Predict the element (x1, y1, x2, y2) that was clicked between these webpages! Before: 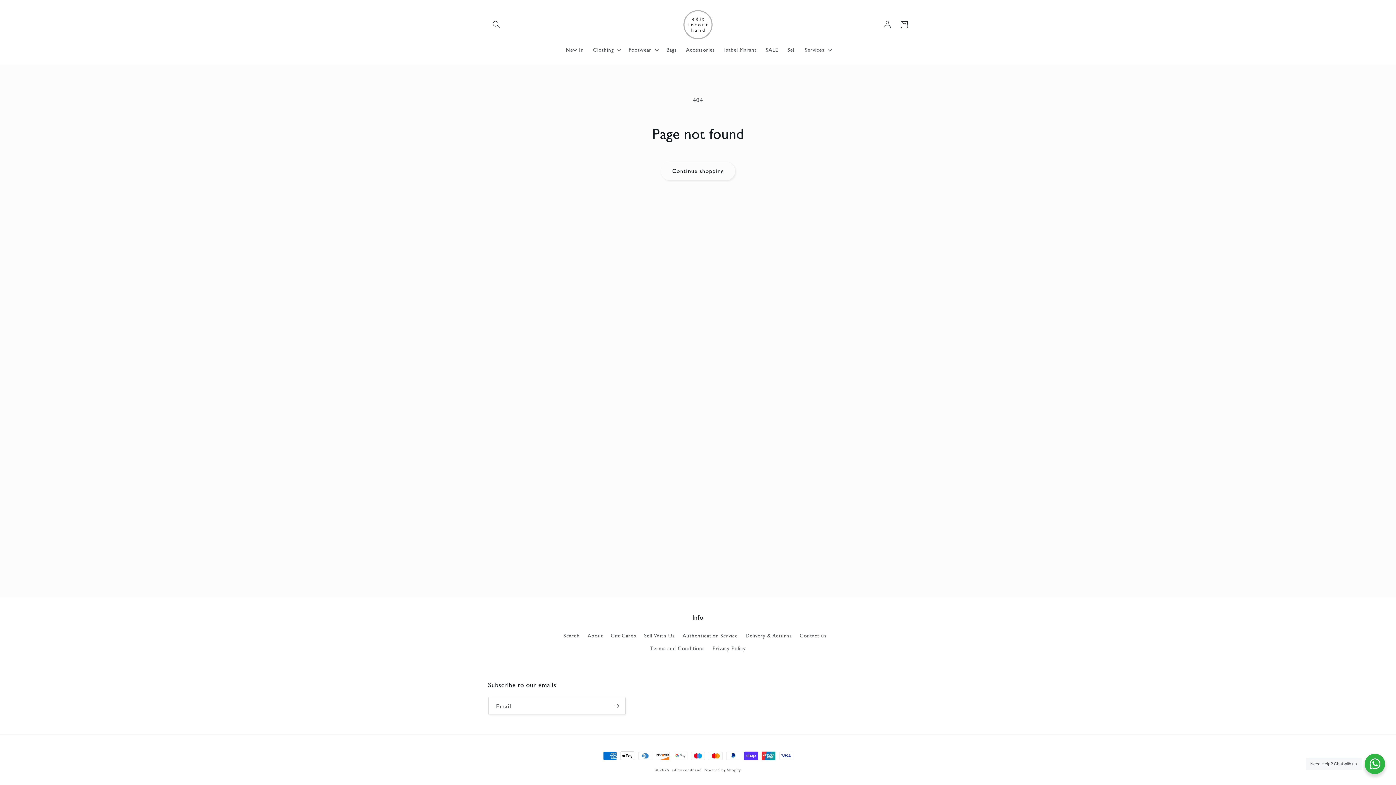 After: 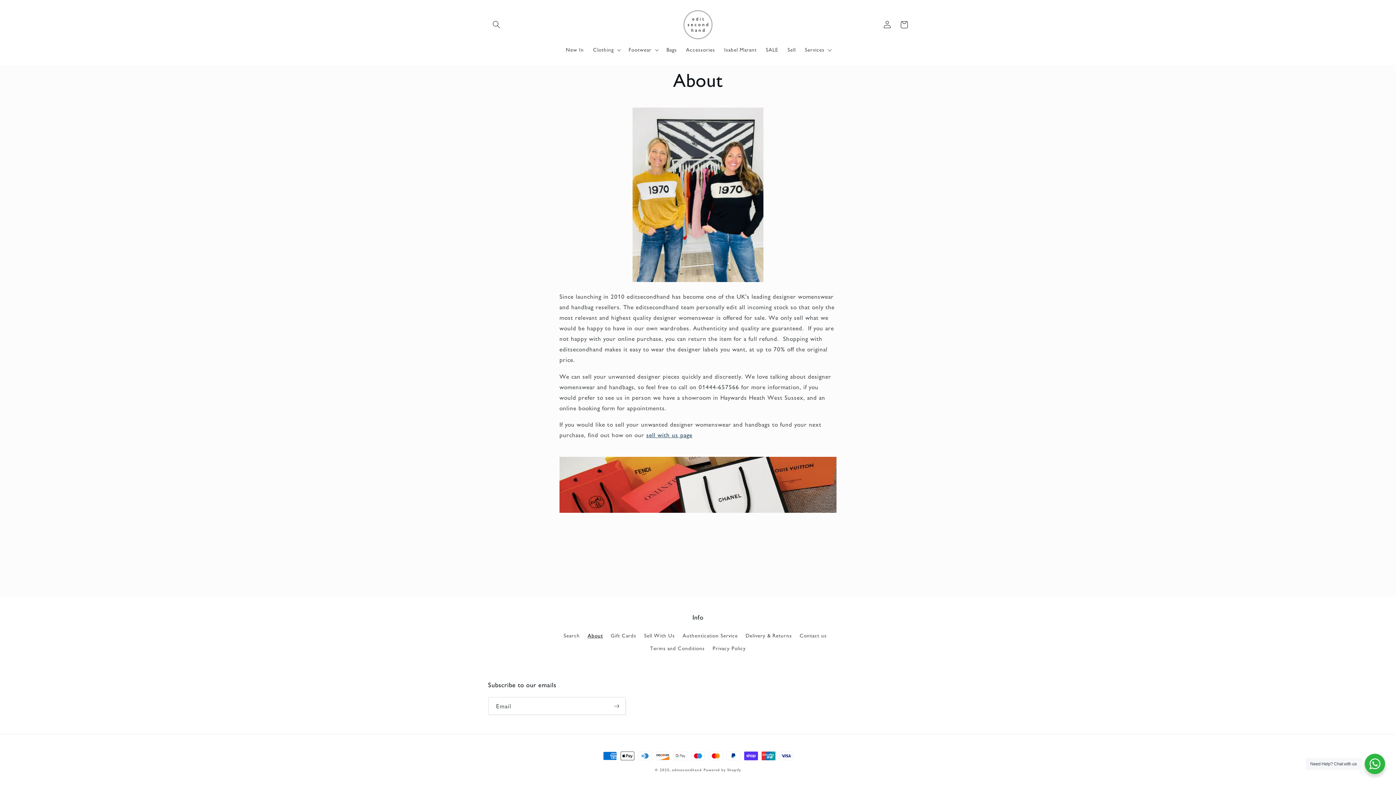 Action: bbox: (587, 629, 603, 642) label: About